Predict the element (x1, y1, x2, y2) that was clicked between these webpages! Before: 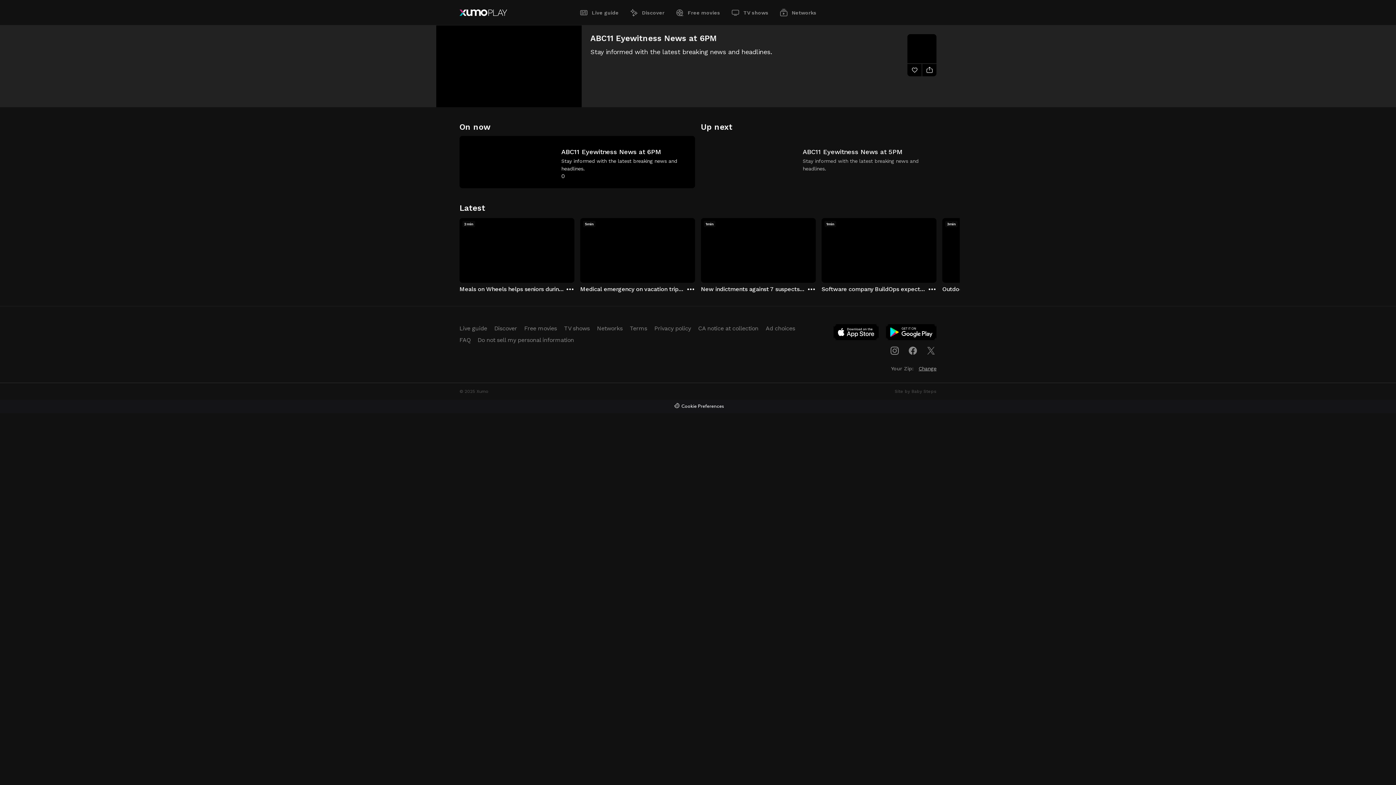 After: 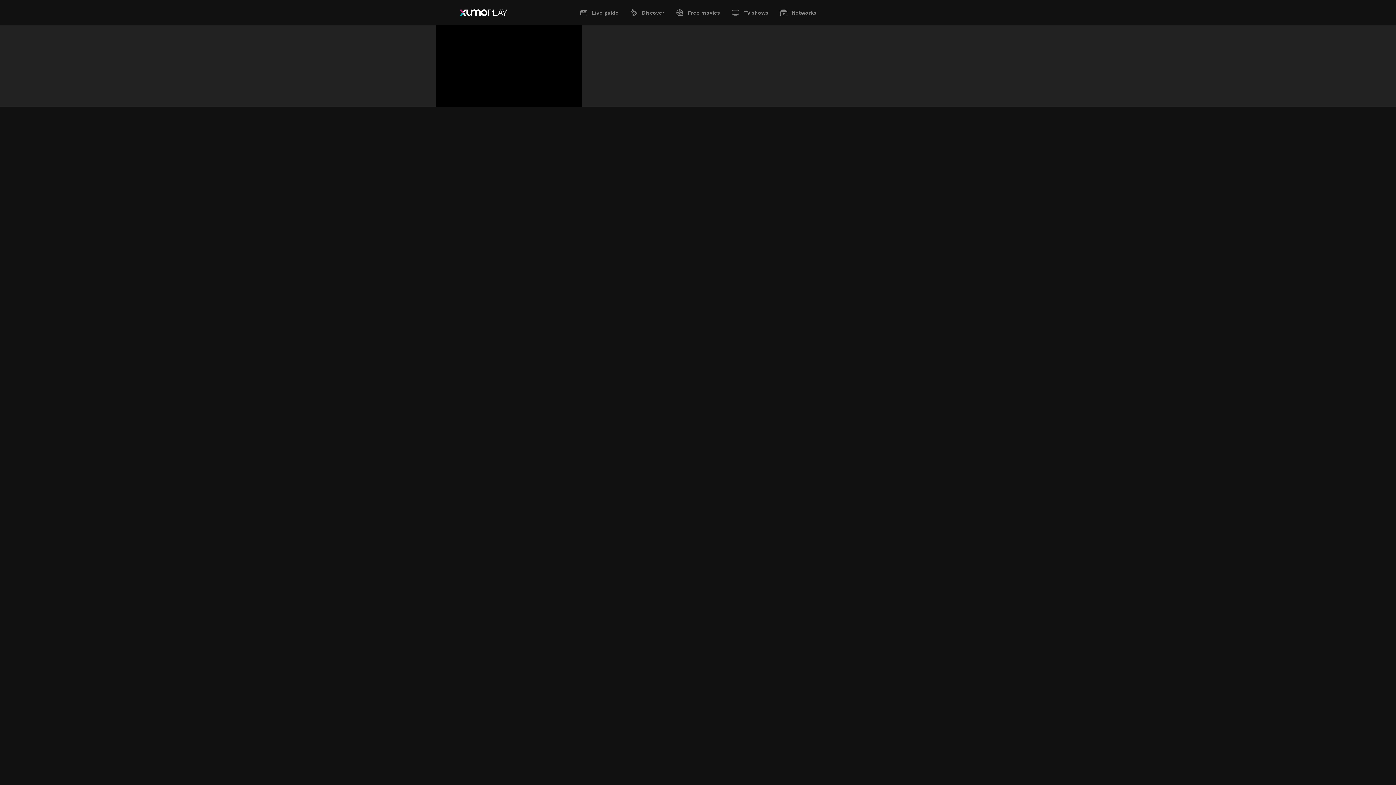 Action: label: Live guide bbox: (459, 325, 487, 331)